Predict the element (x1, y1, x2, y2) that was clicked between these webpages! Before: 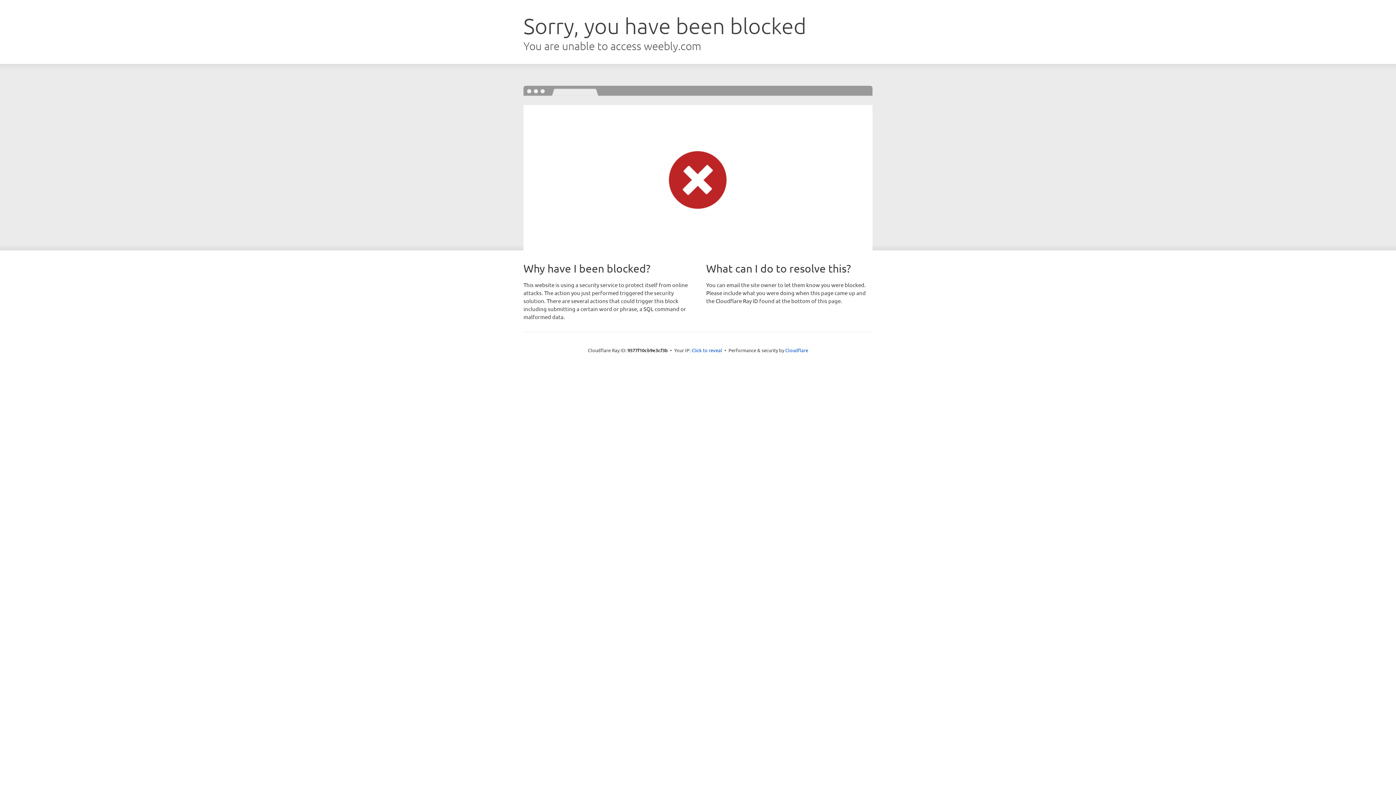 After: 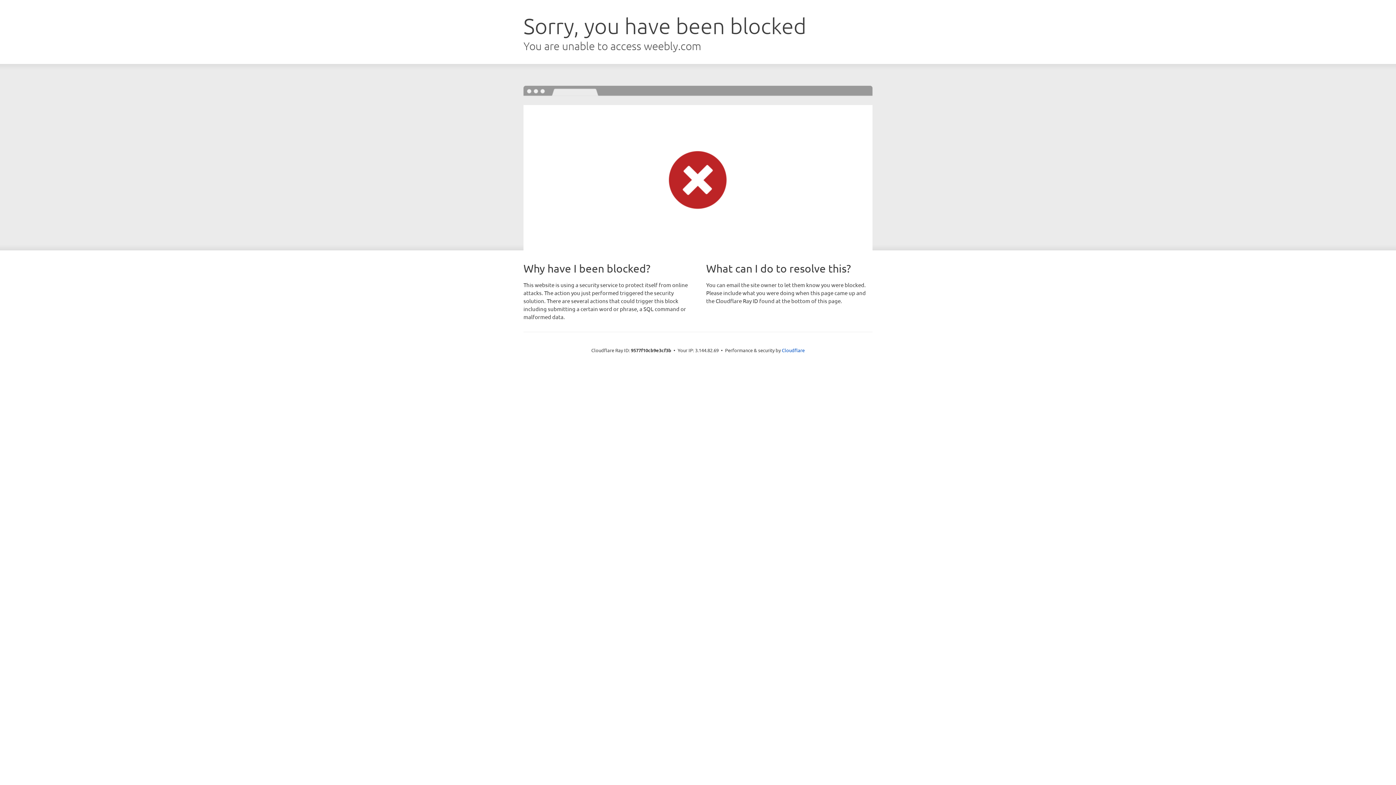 Action: bbox: (691, 346, 722, 353) label: Click to reveal